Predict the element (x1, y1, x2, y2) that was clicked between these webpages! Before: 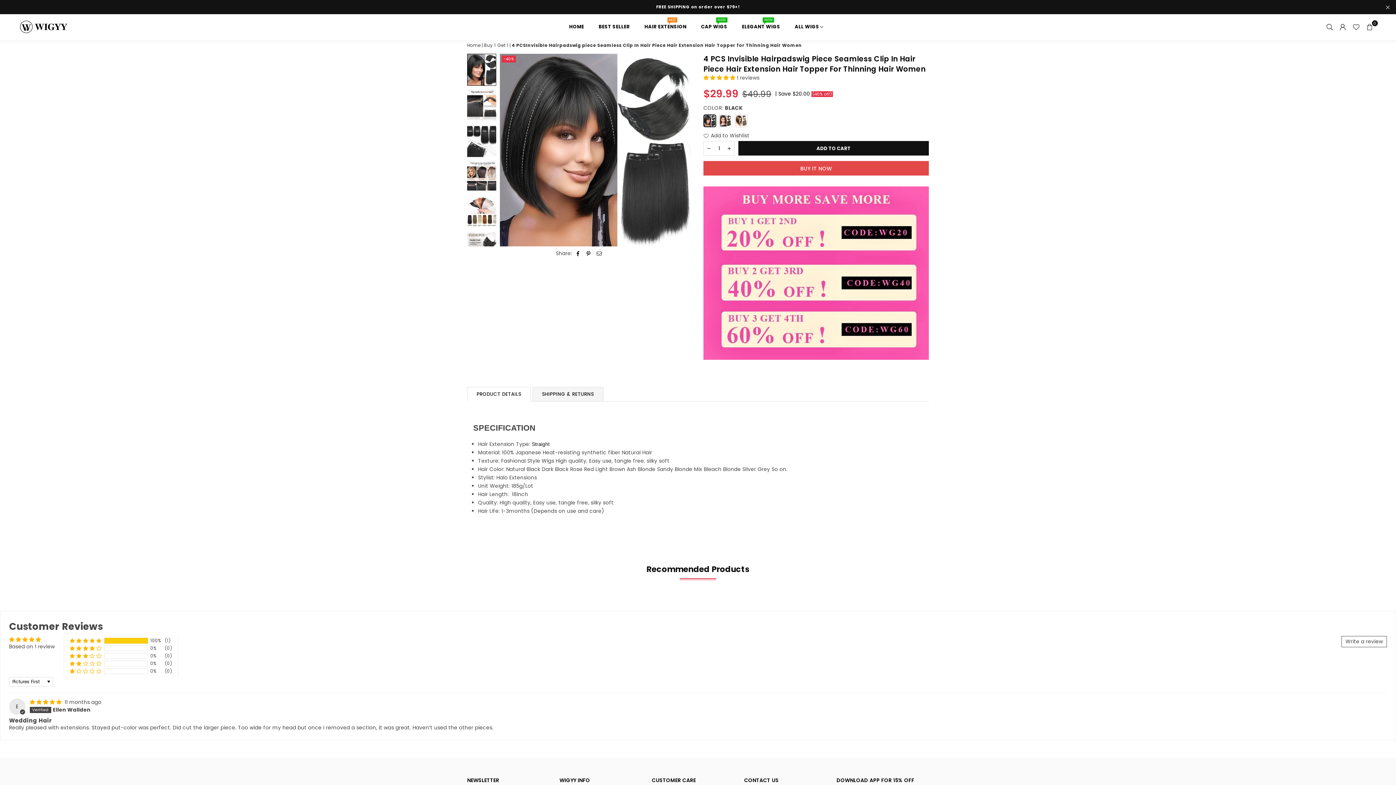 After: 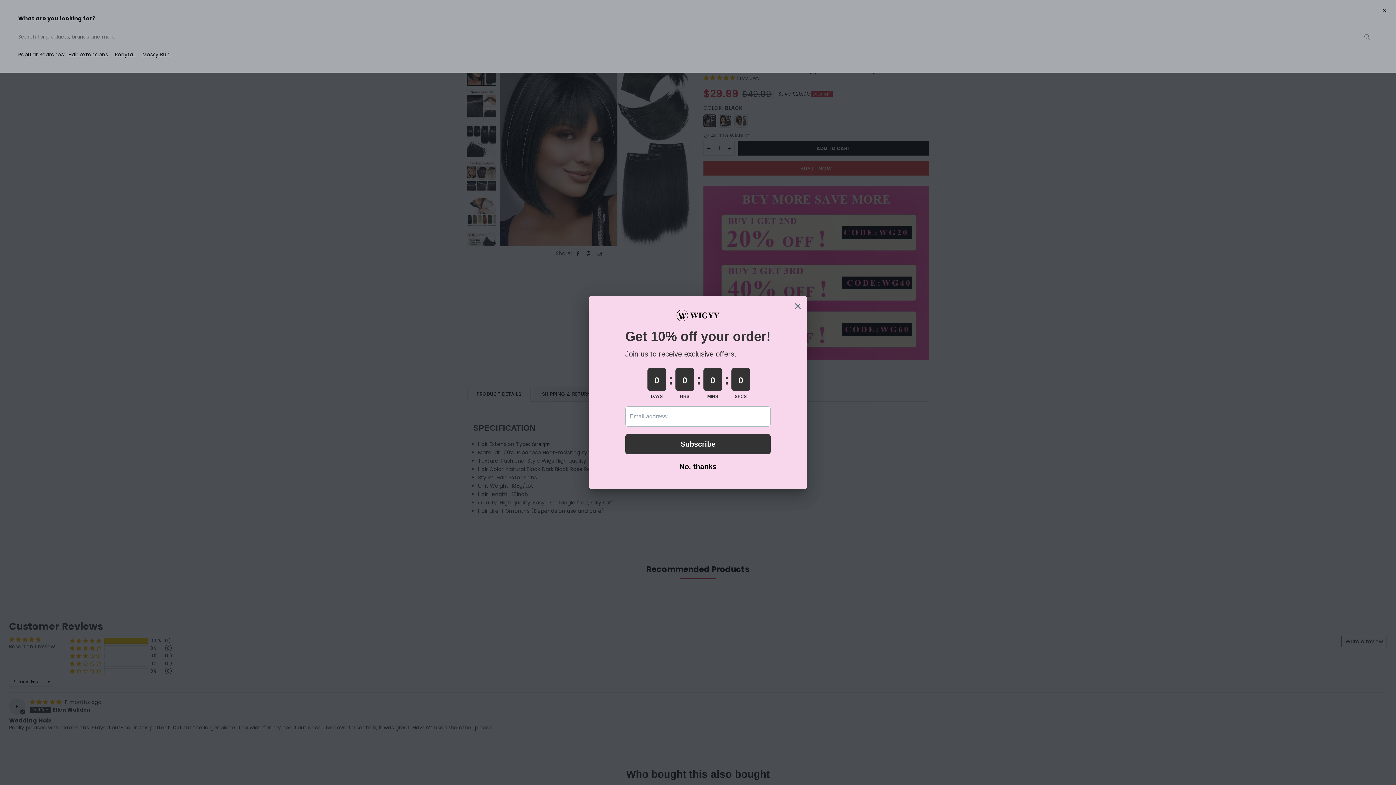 Action: bbox: (1323, 20, 1336, 33)